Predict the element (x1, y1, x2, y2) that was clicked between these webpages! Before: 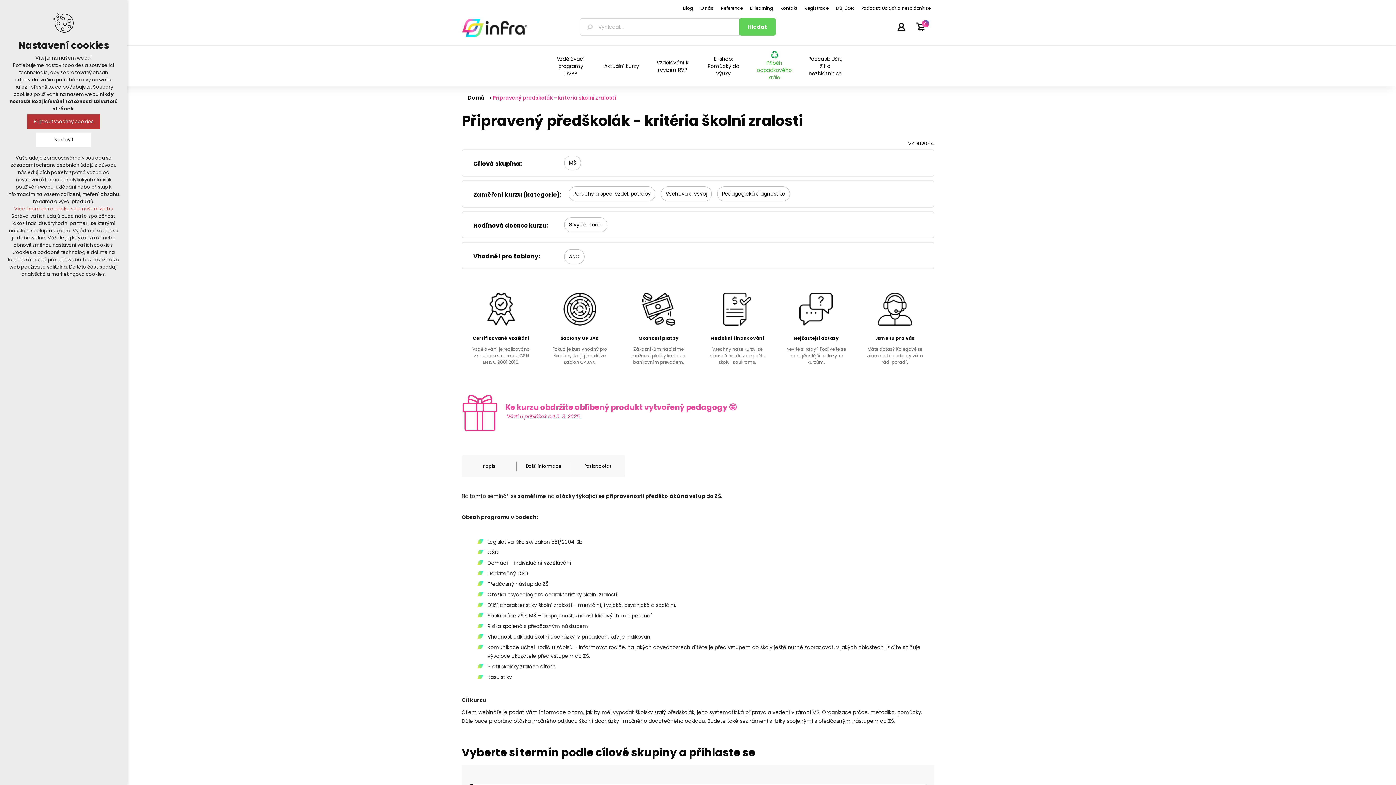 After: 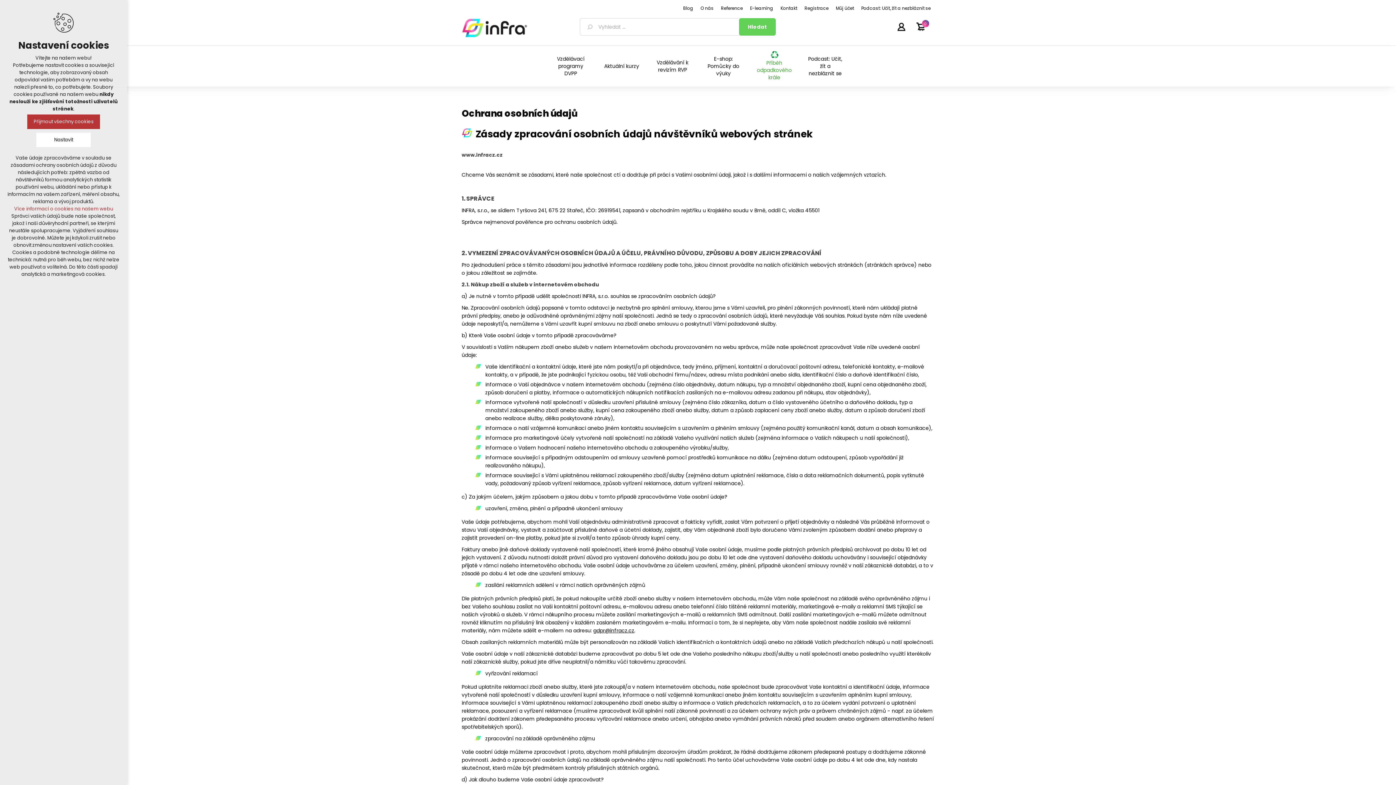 Action: bbox: (14, 205, 113, 212) label: Více informací o cookies na našem webu